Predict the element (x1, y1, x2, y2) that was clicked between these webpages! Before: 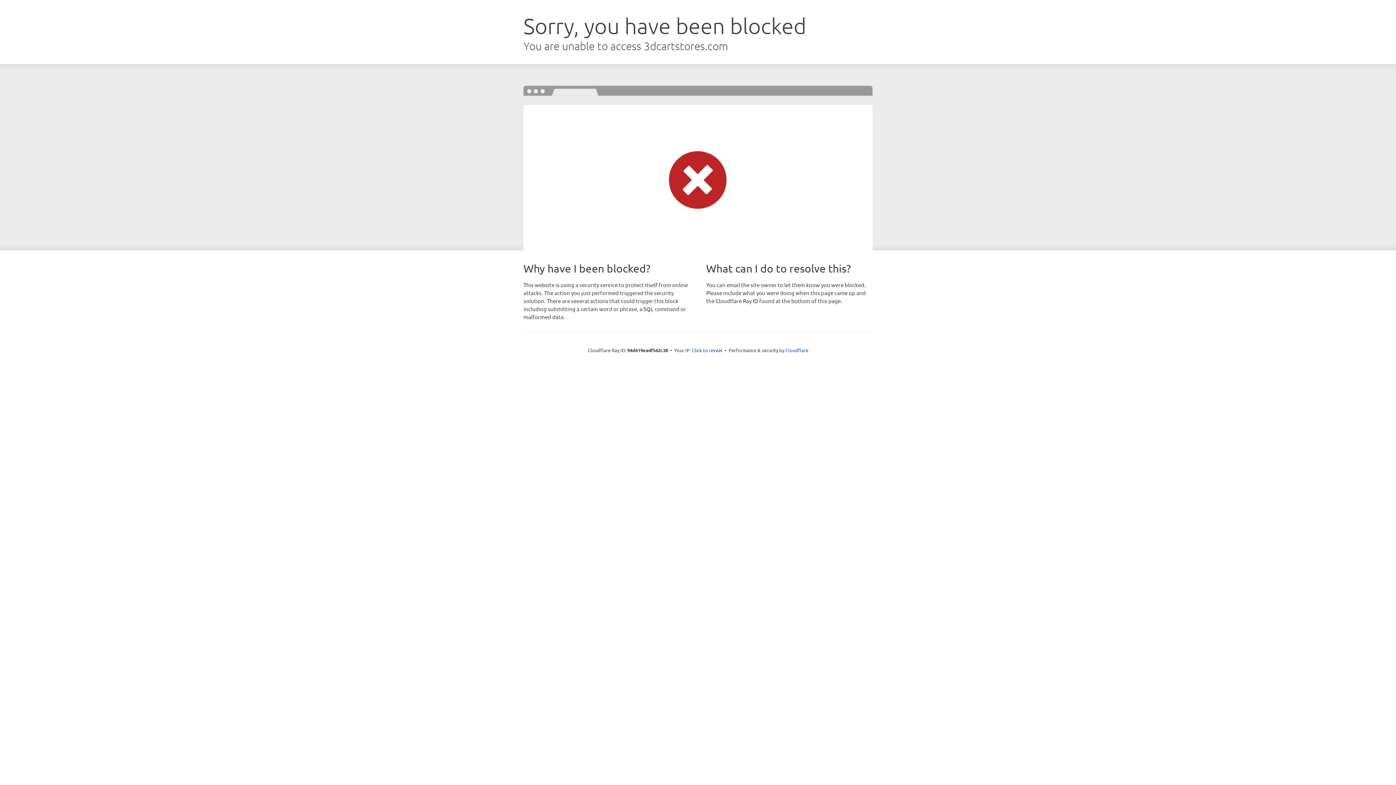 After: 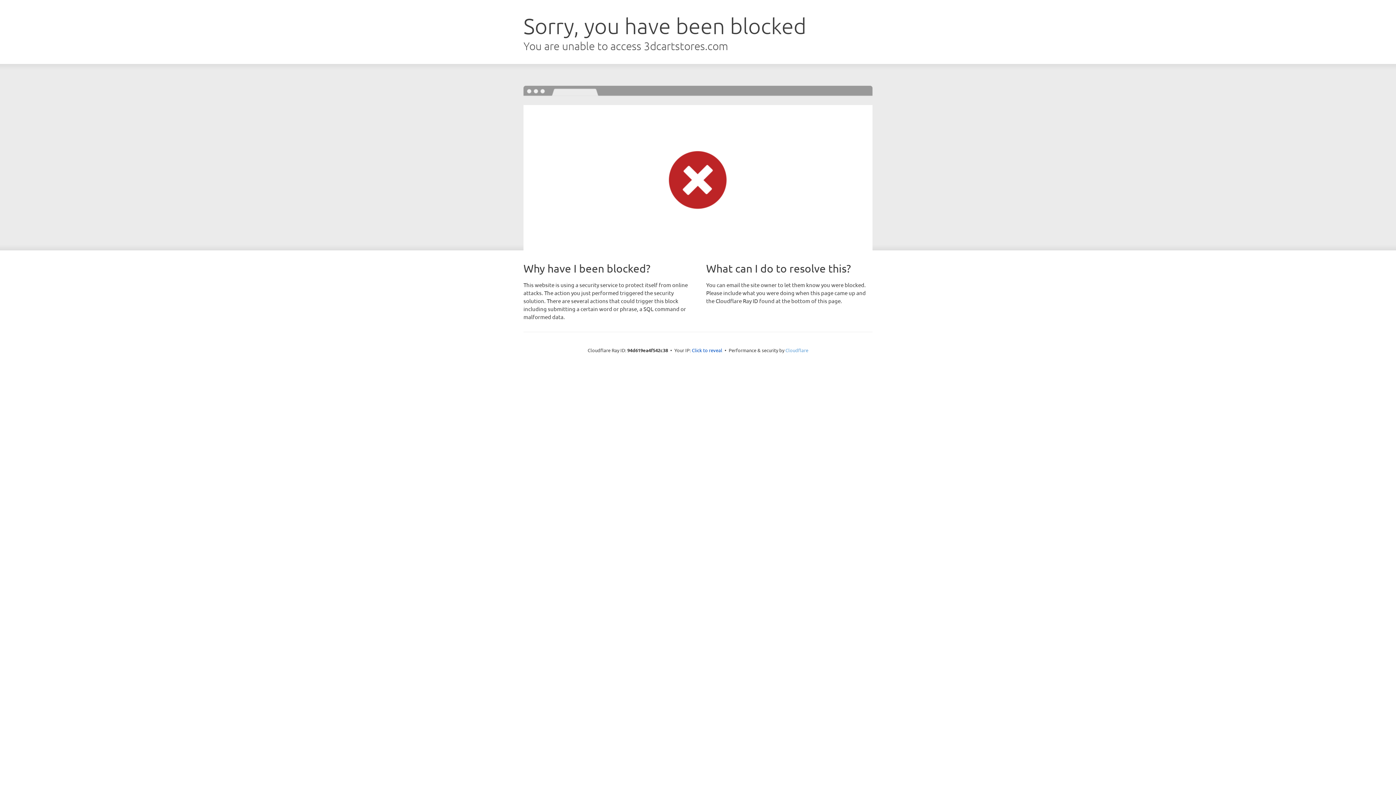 Action: bbox: (785, 347, 808, 353) label: Cloudflare